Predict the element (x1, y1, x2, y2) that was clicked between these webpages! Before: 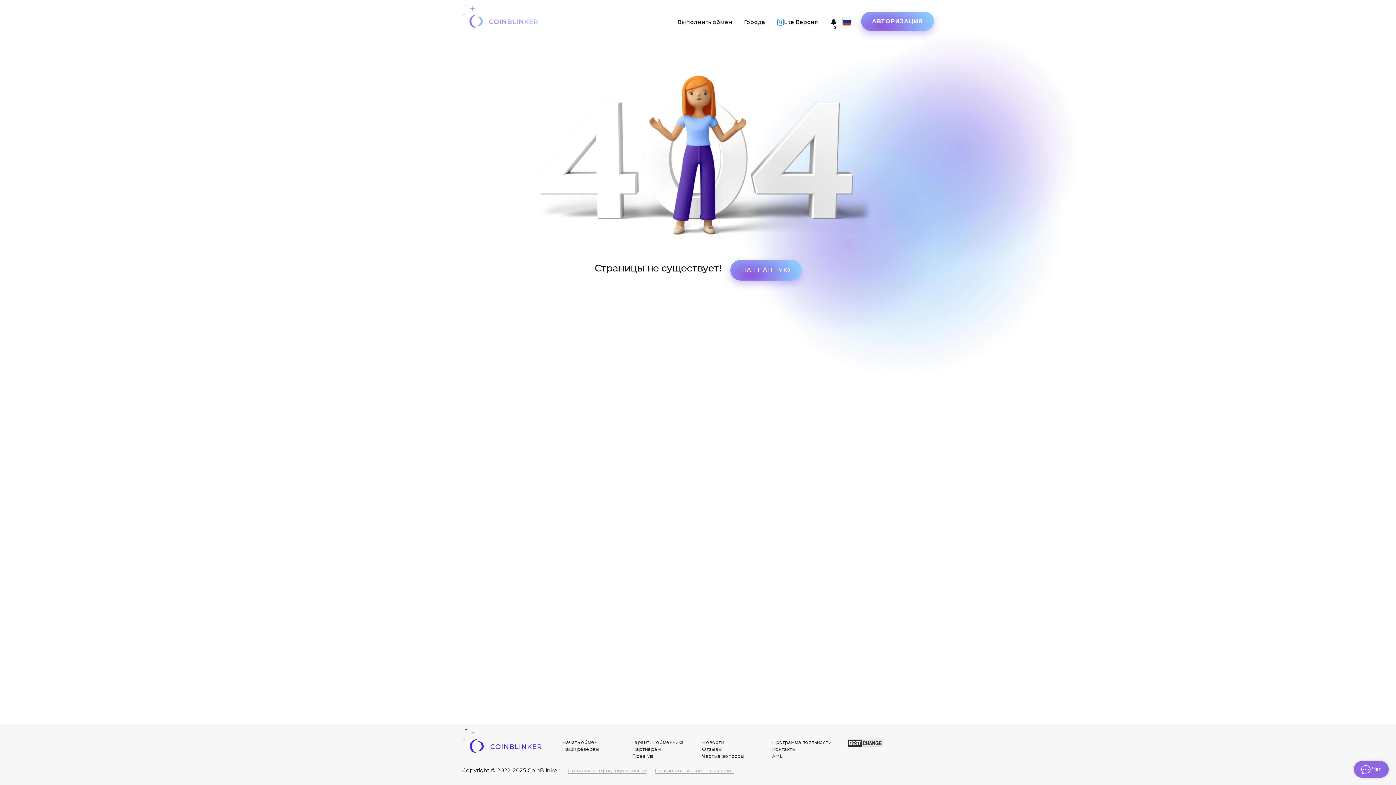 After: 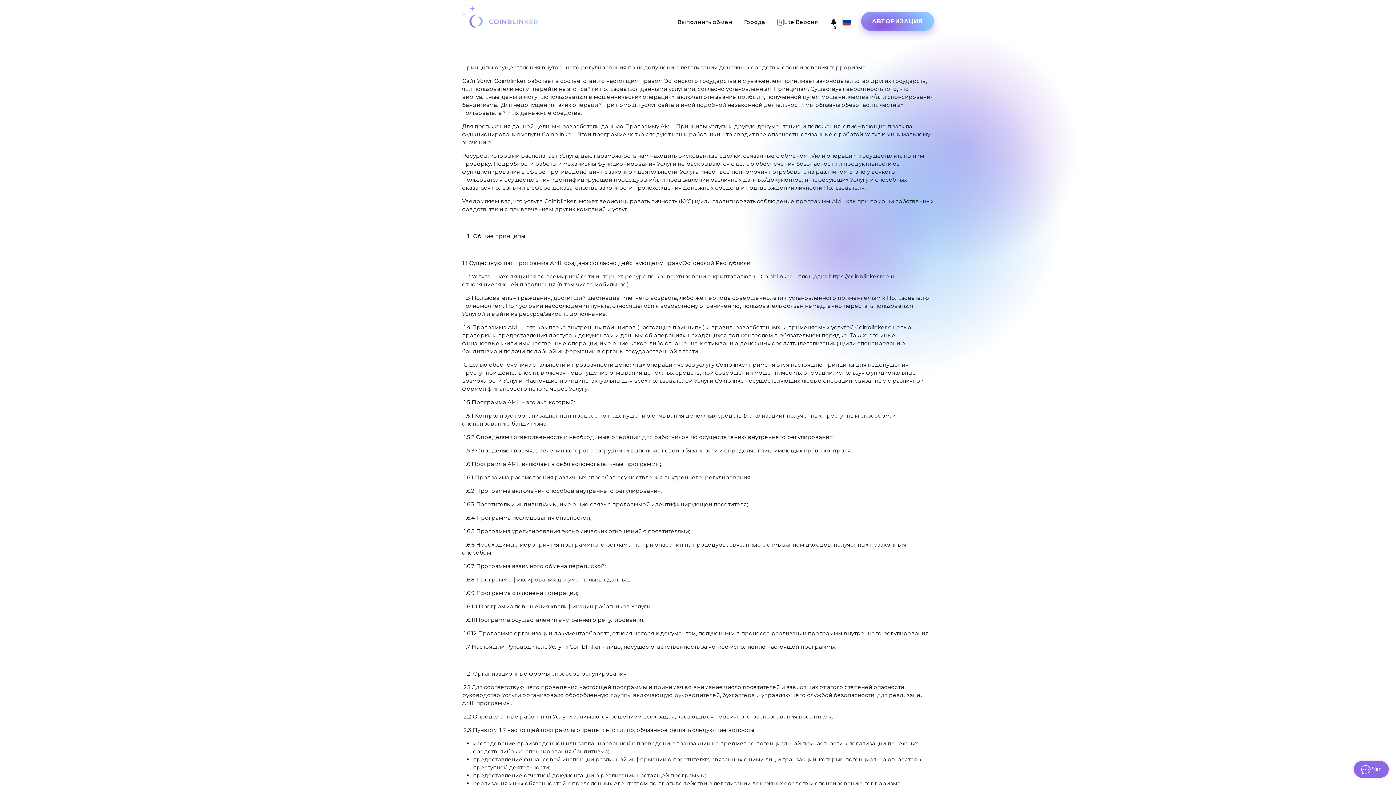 Action: label: AML bbox: (772, 753, 834, 760)